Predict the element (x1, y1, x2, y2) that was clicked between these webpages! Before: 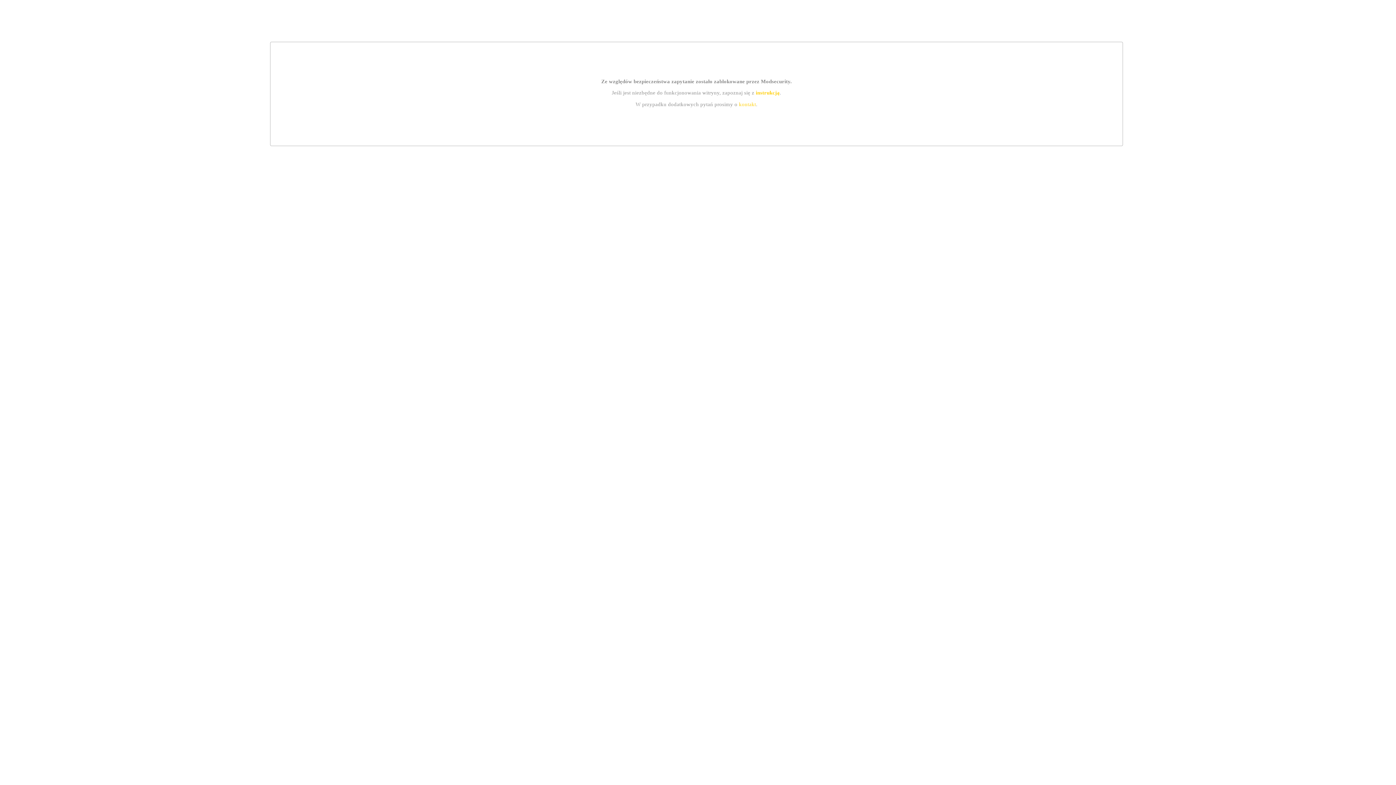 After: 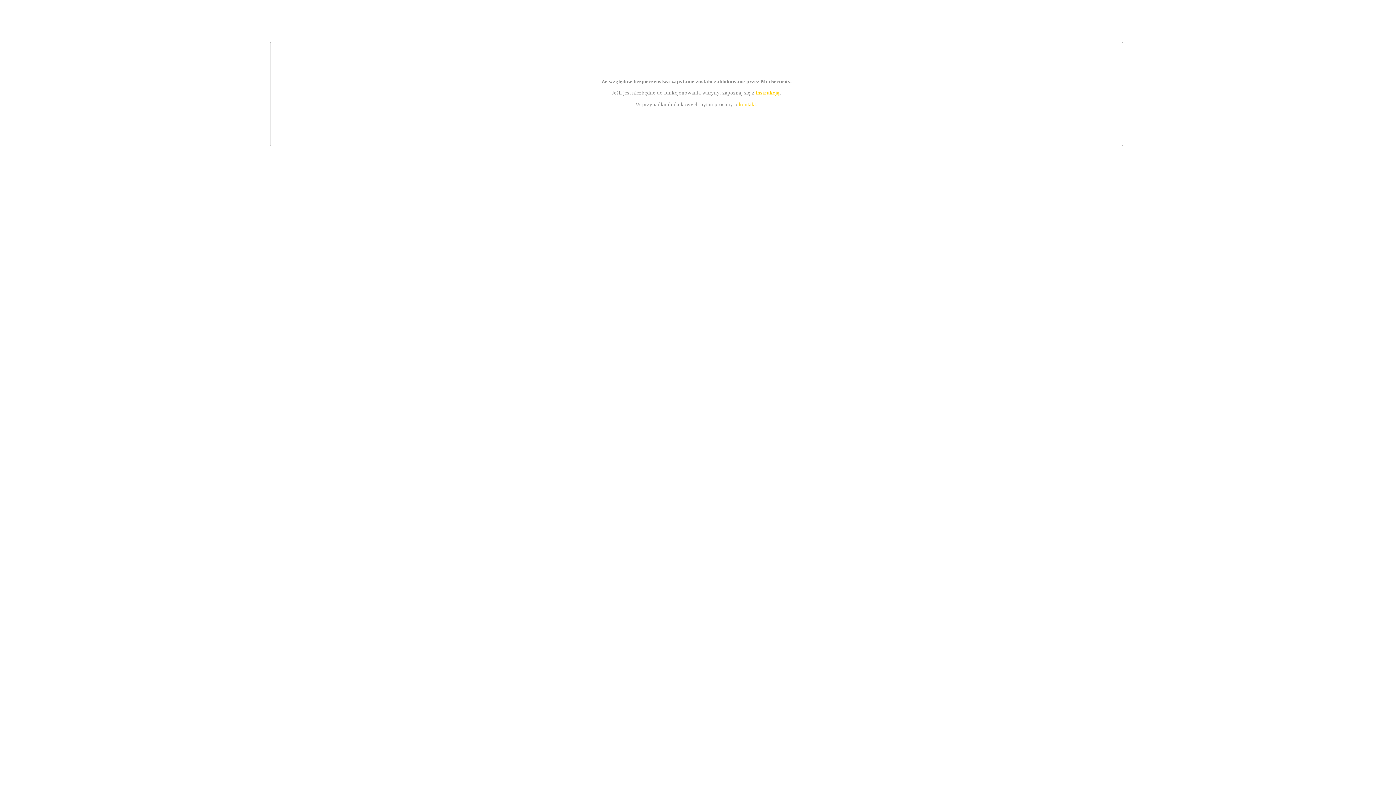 Action: bbox: (739, 101, 756, 107) label: kontakt